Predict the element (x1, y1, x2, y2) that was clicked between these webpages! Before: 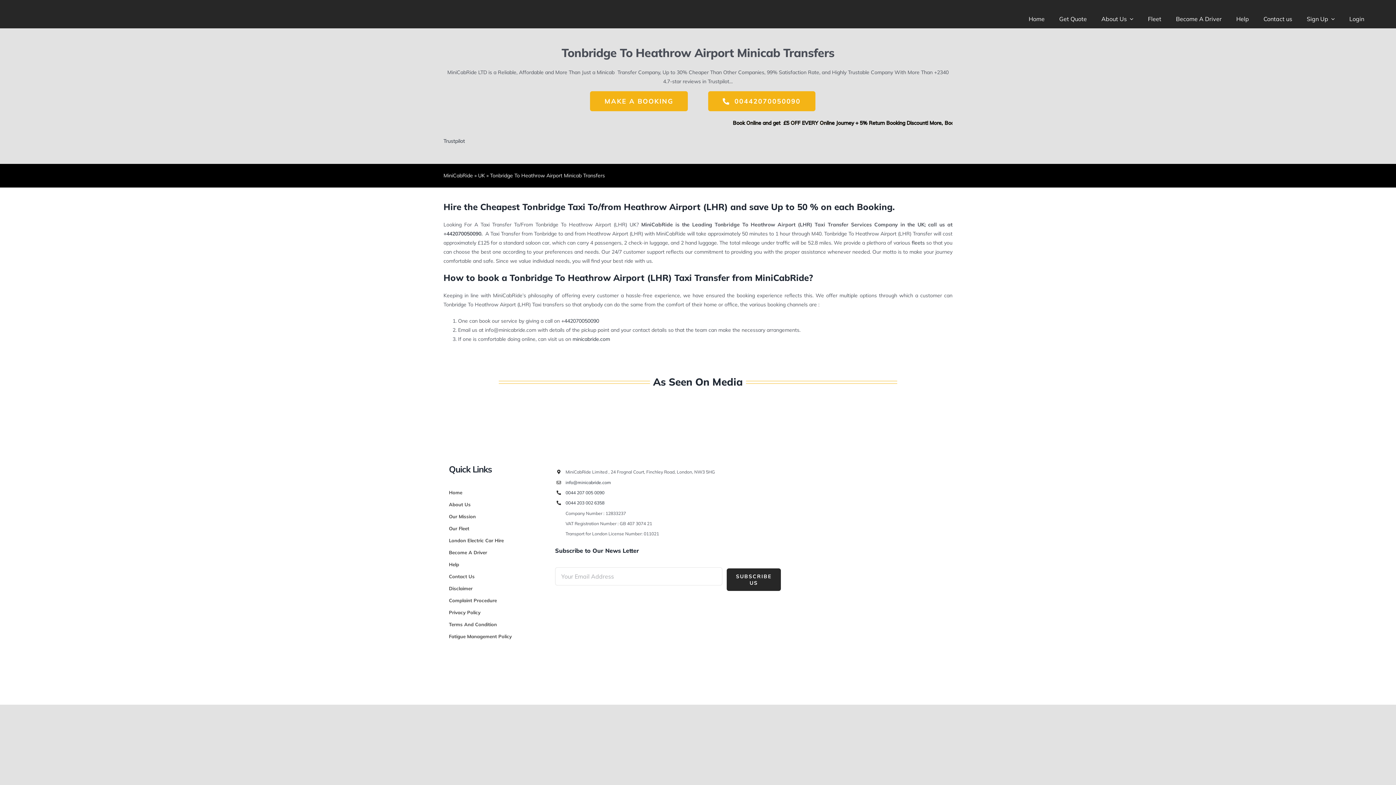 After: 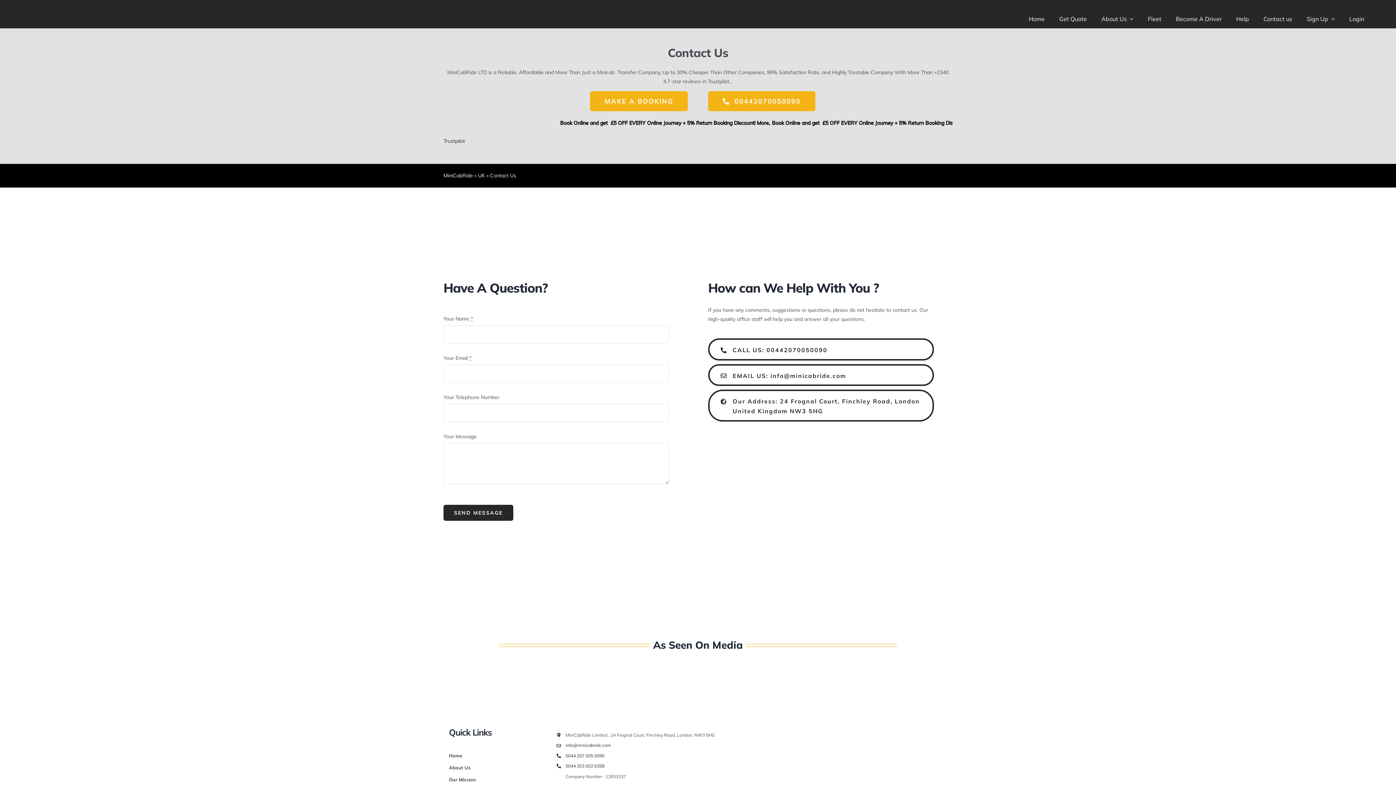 Action: bbox: (449, 572, 544, 581) label: Contact Us